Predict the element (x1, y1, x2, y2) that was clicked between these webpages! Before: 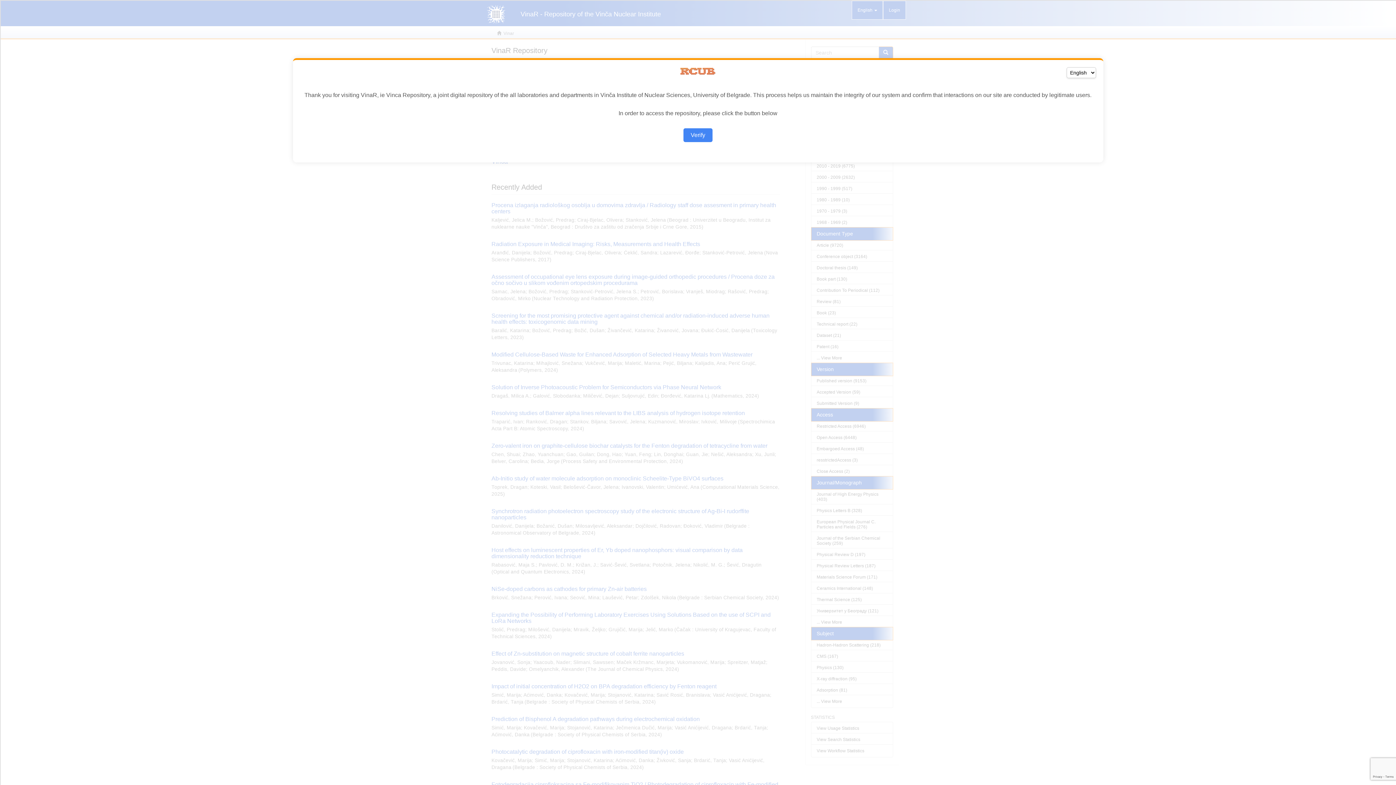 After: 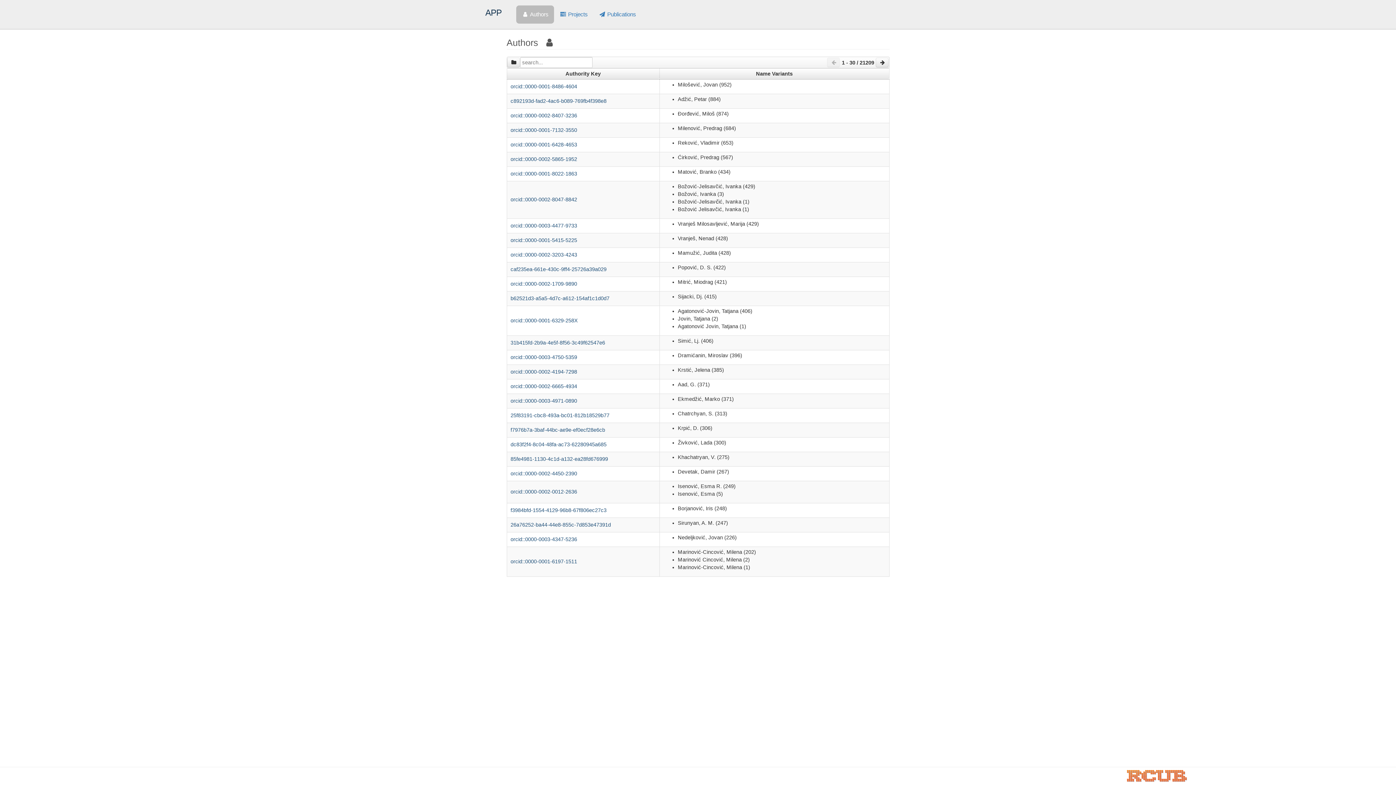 Action: bbox: (683, 128, 712, 142) label: Verify